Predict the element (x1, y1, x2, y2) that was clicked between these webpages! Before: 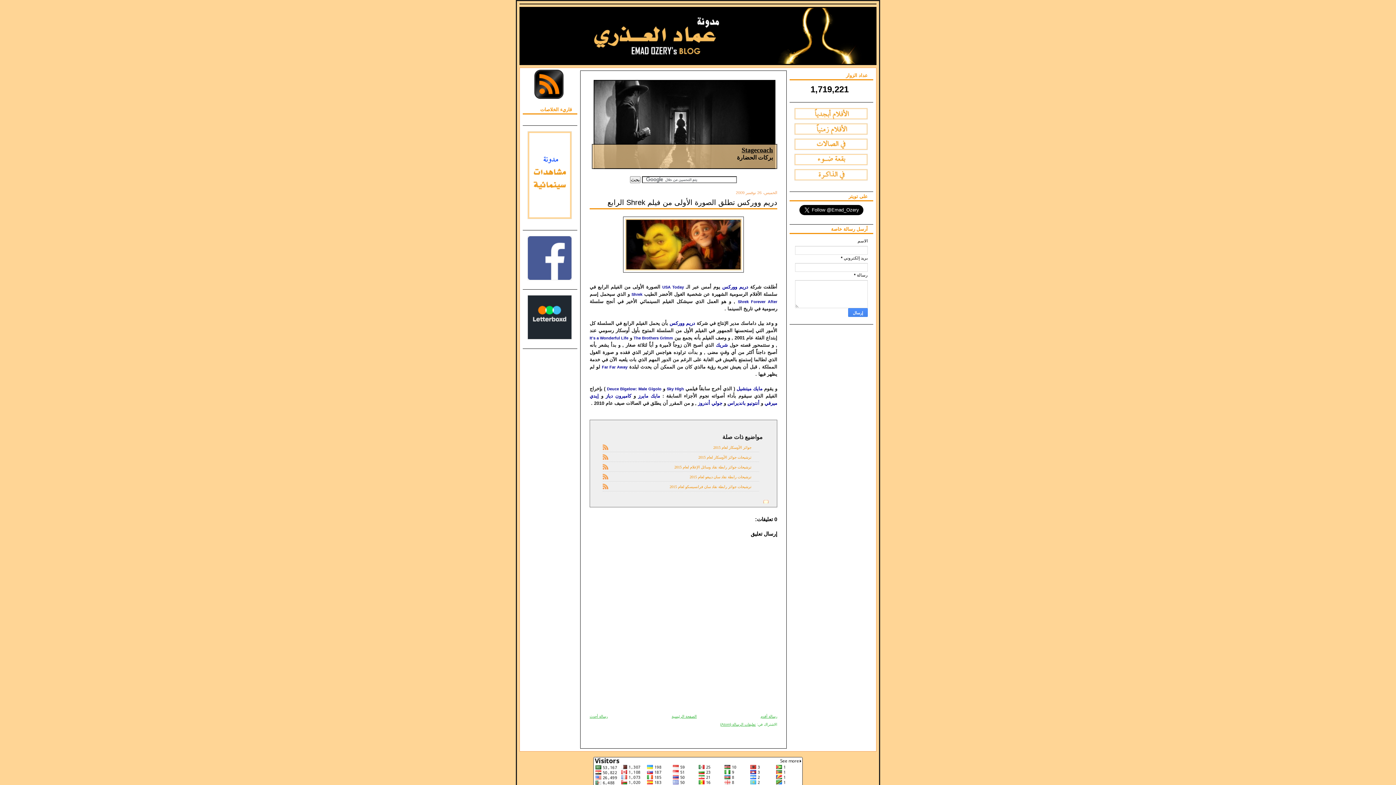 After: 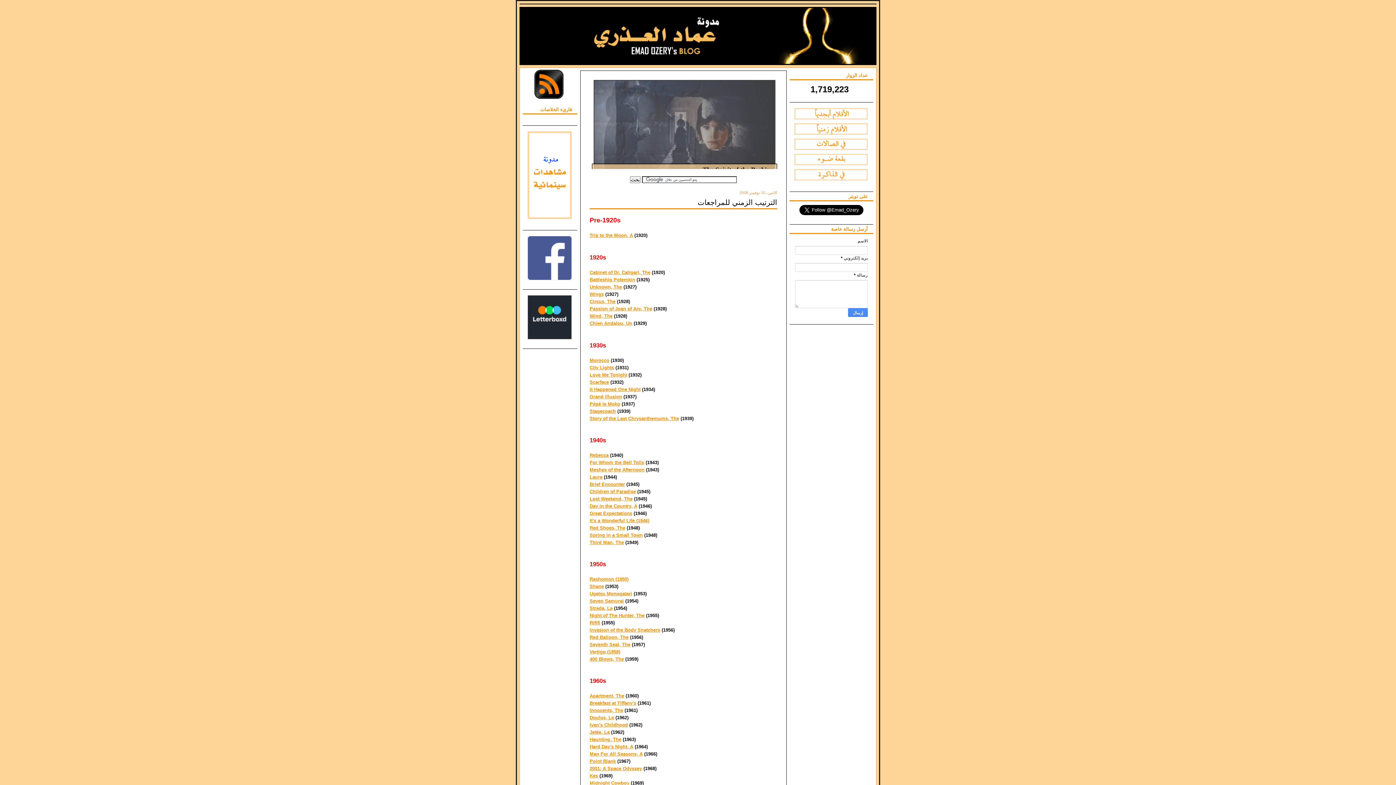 Action: bbox: (795, 123, 868, 134)